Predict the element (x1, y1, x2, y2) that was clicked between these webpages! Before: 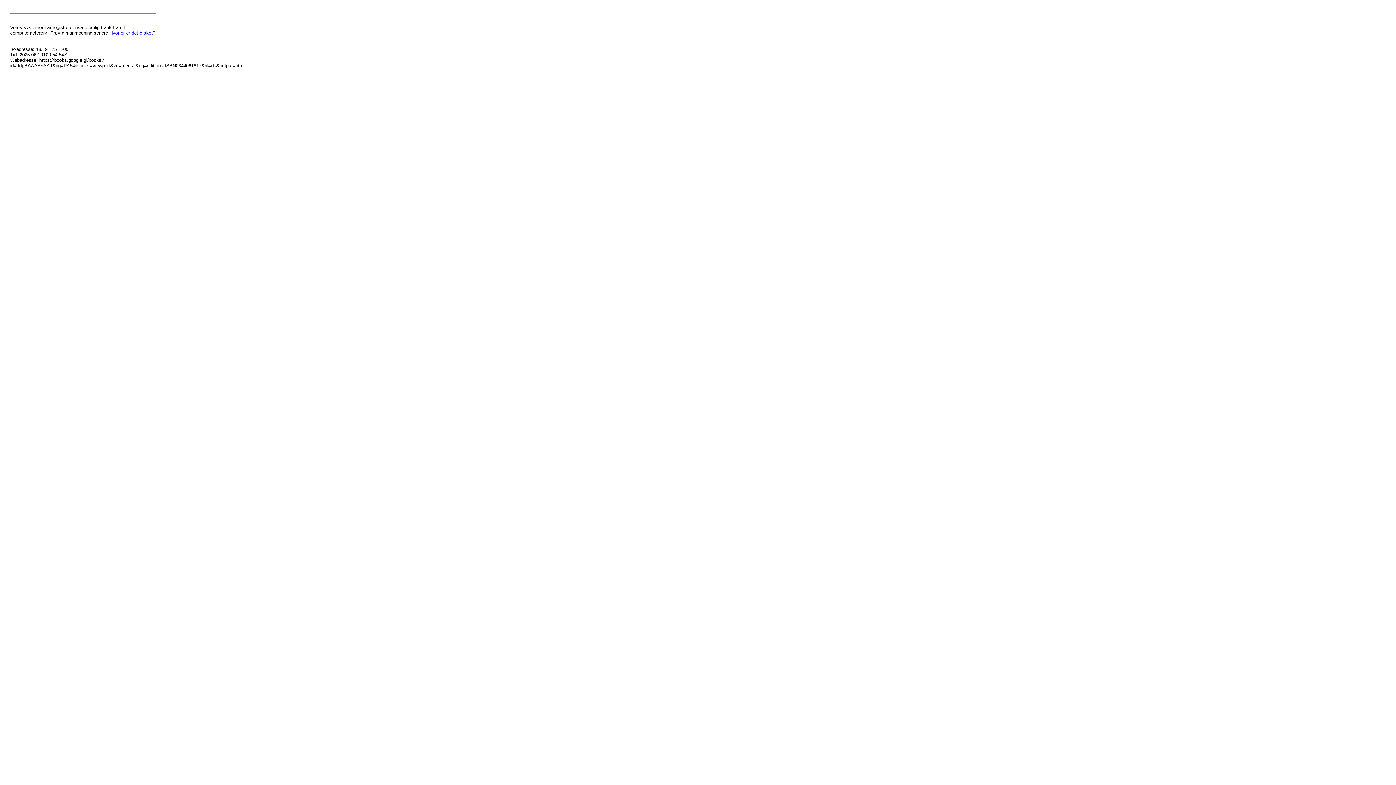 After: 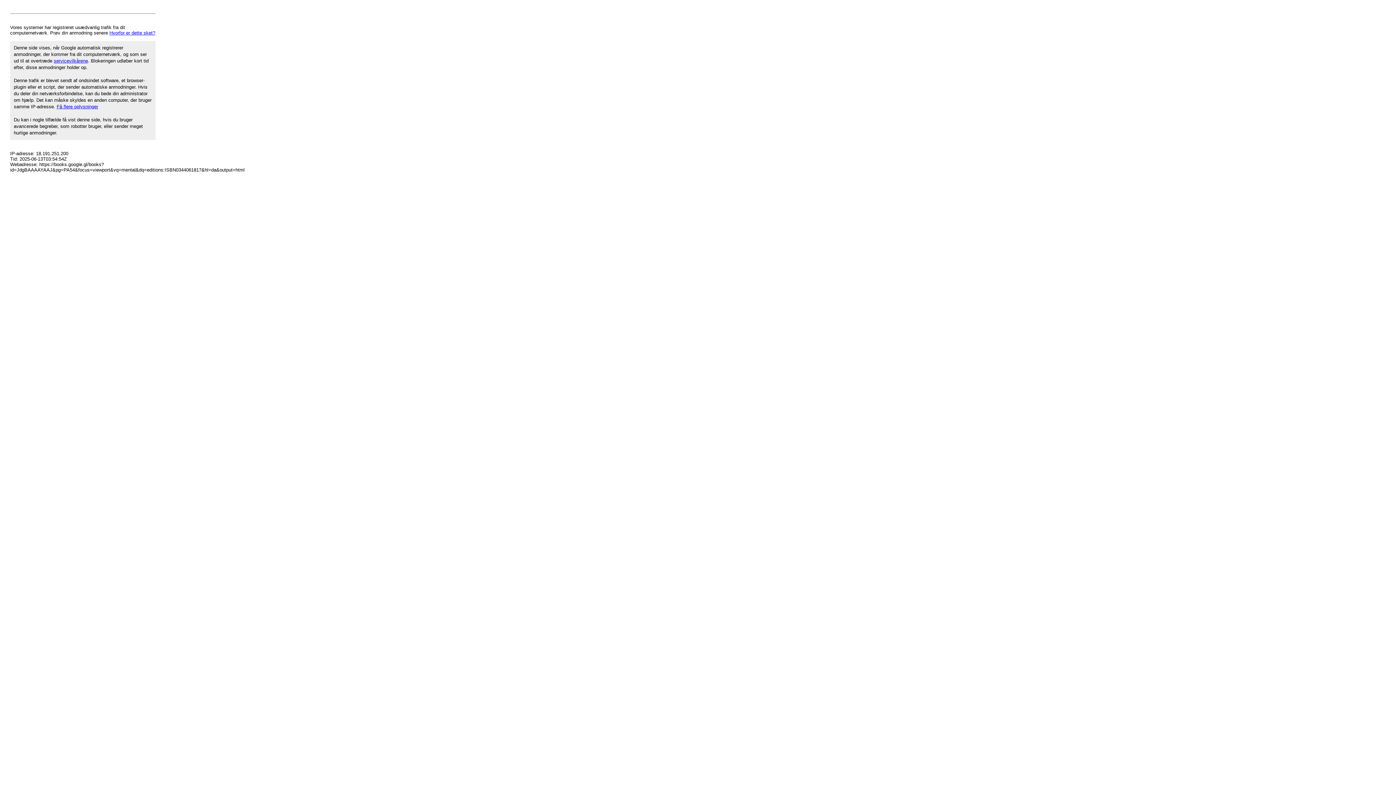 Action: label: Hvorfor er dette sket? bbox: (109, 30, 155, 35)